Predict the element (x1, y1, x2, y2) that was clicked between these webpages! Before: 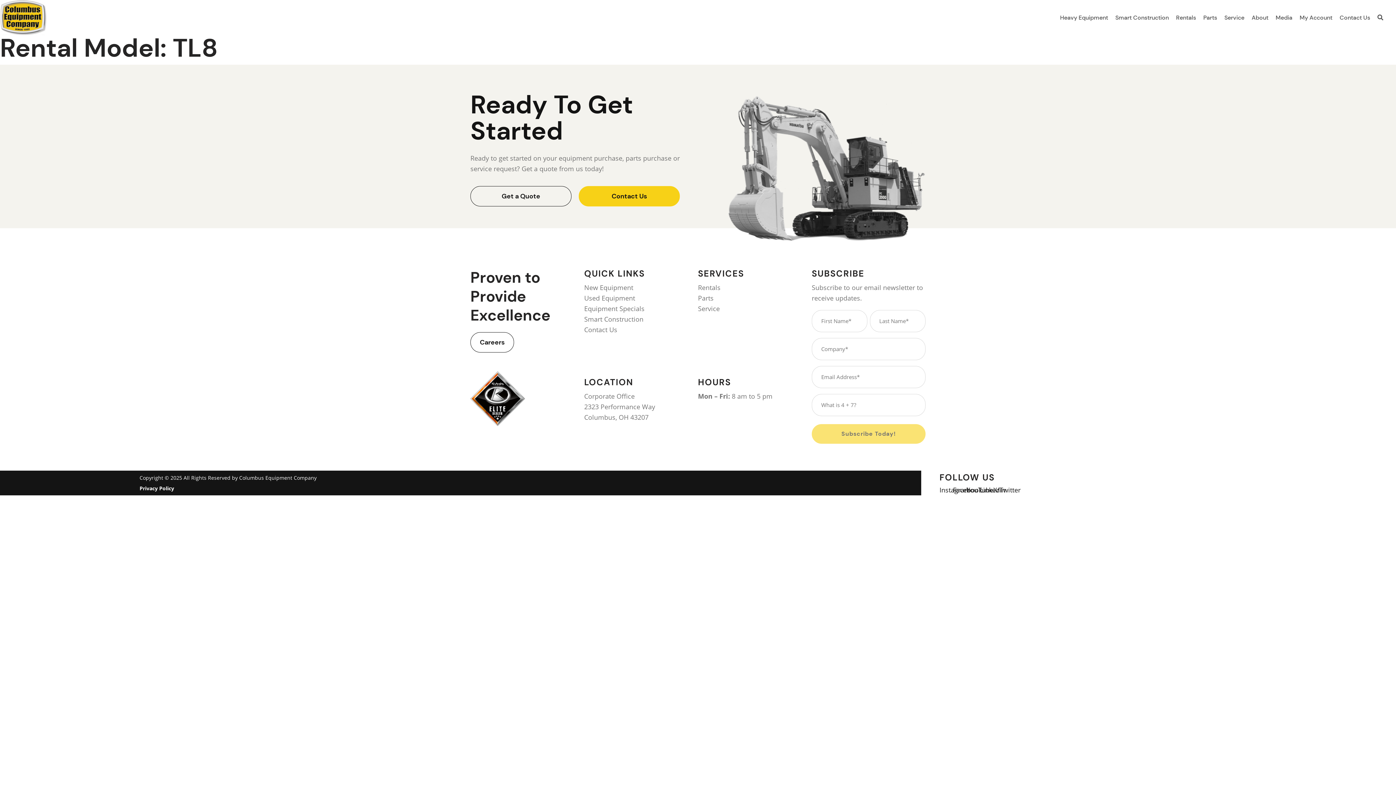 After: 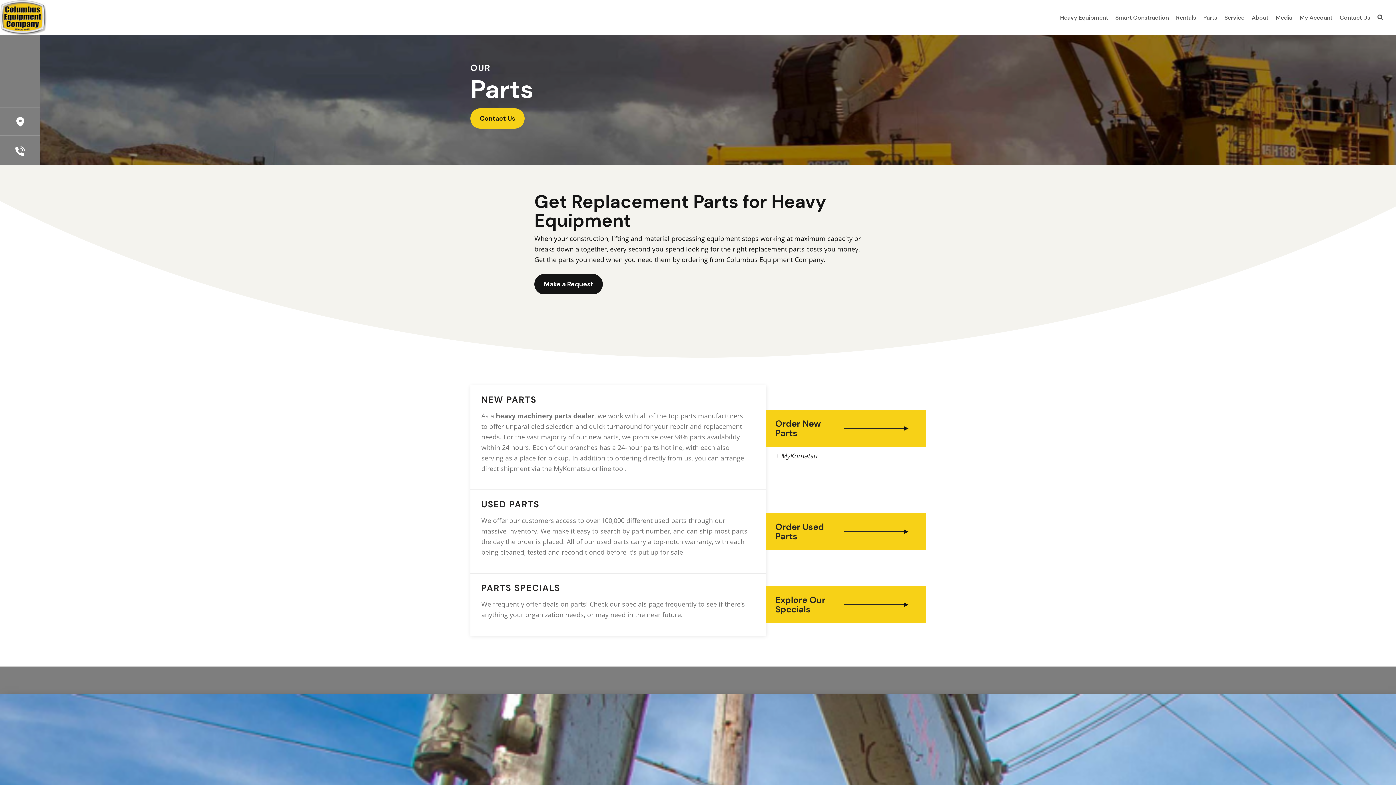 Action: bbox: (698, 293, 713, 302) label: Parts